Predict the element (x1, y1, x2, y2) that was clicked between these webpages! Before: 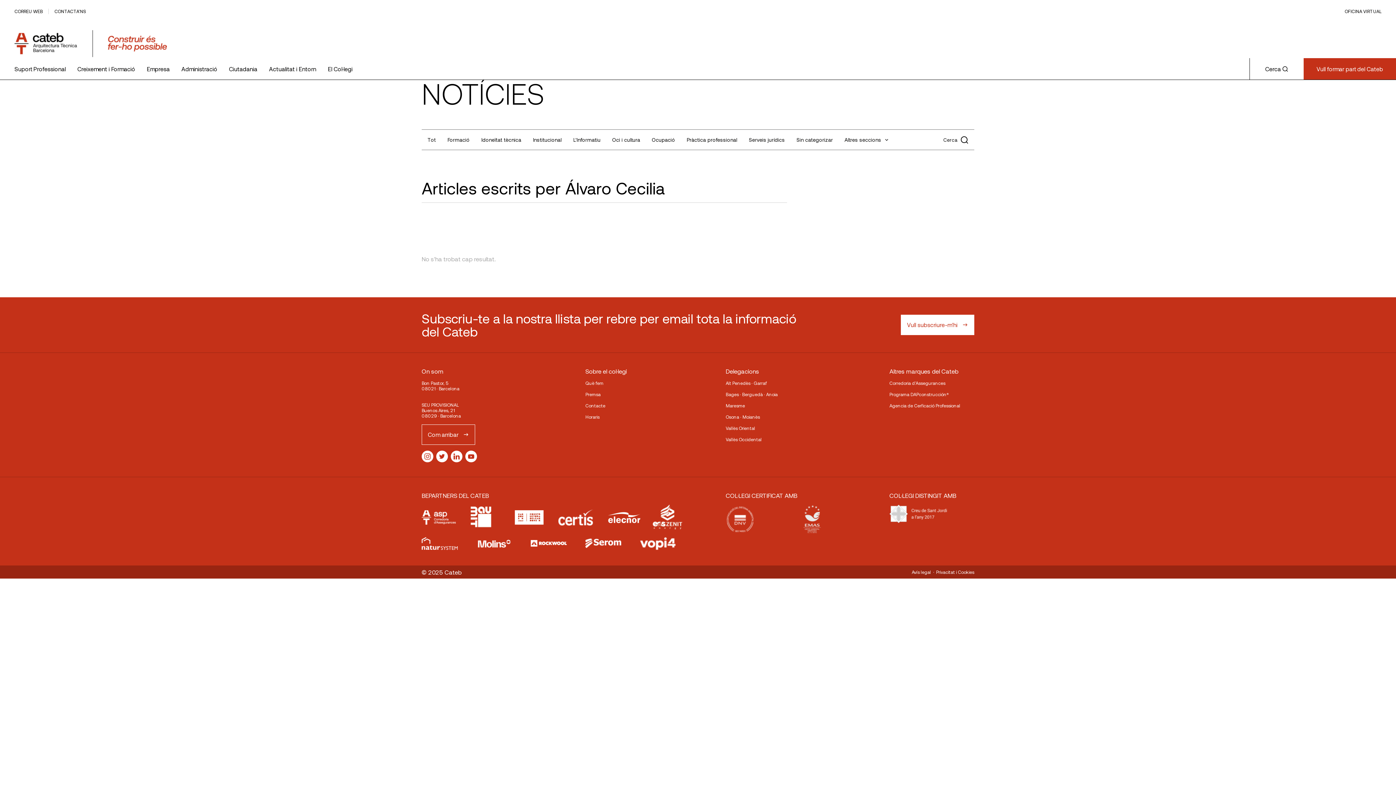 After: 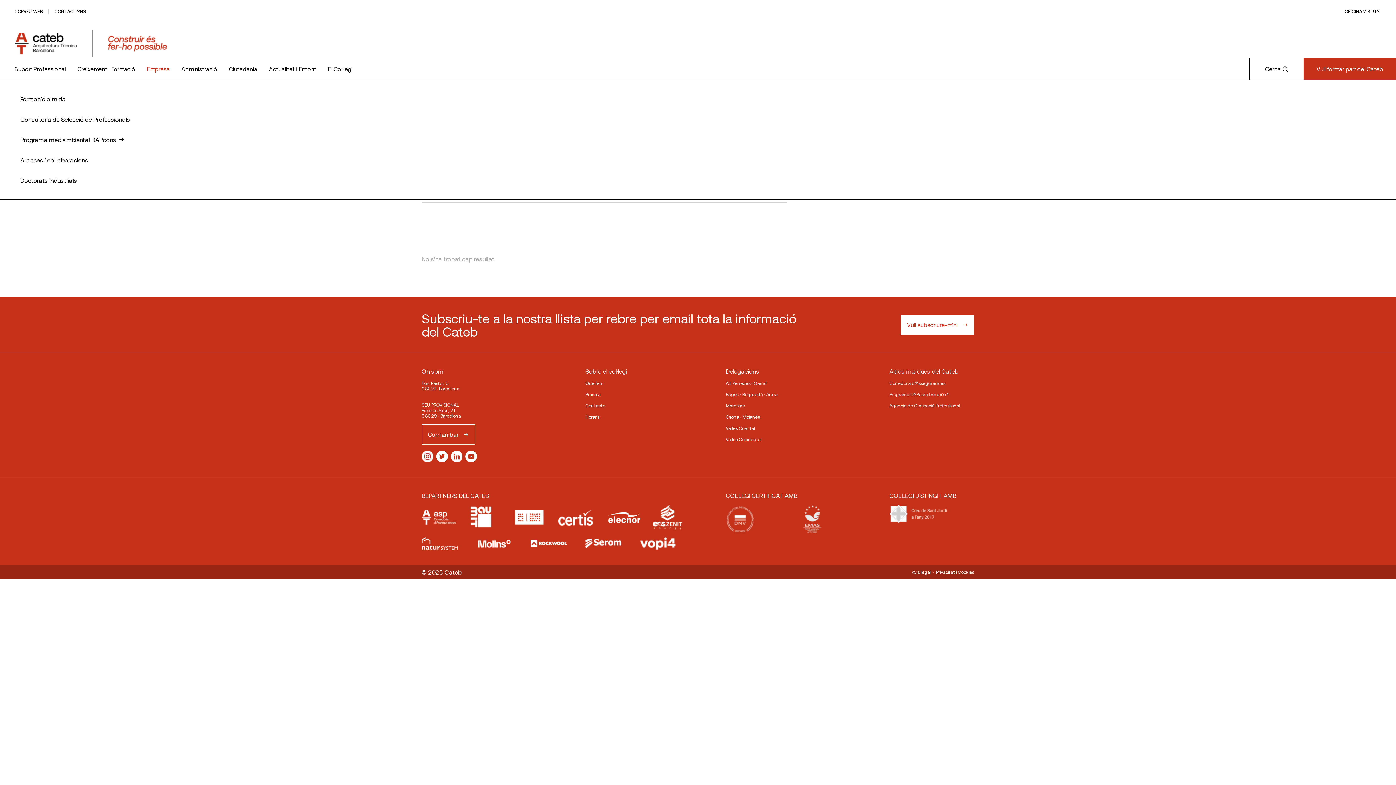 Action: bbox: (146, 58, 169, 79) label: Empresa